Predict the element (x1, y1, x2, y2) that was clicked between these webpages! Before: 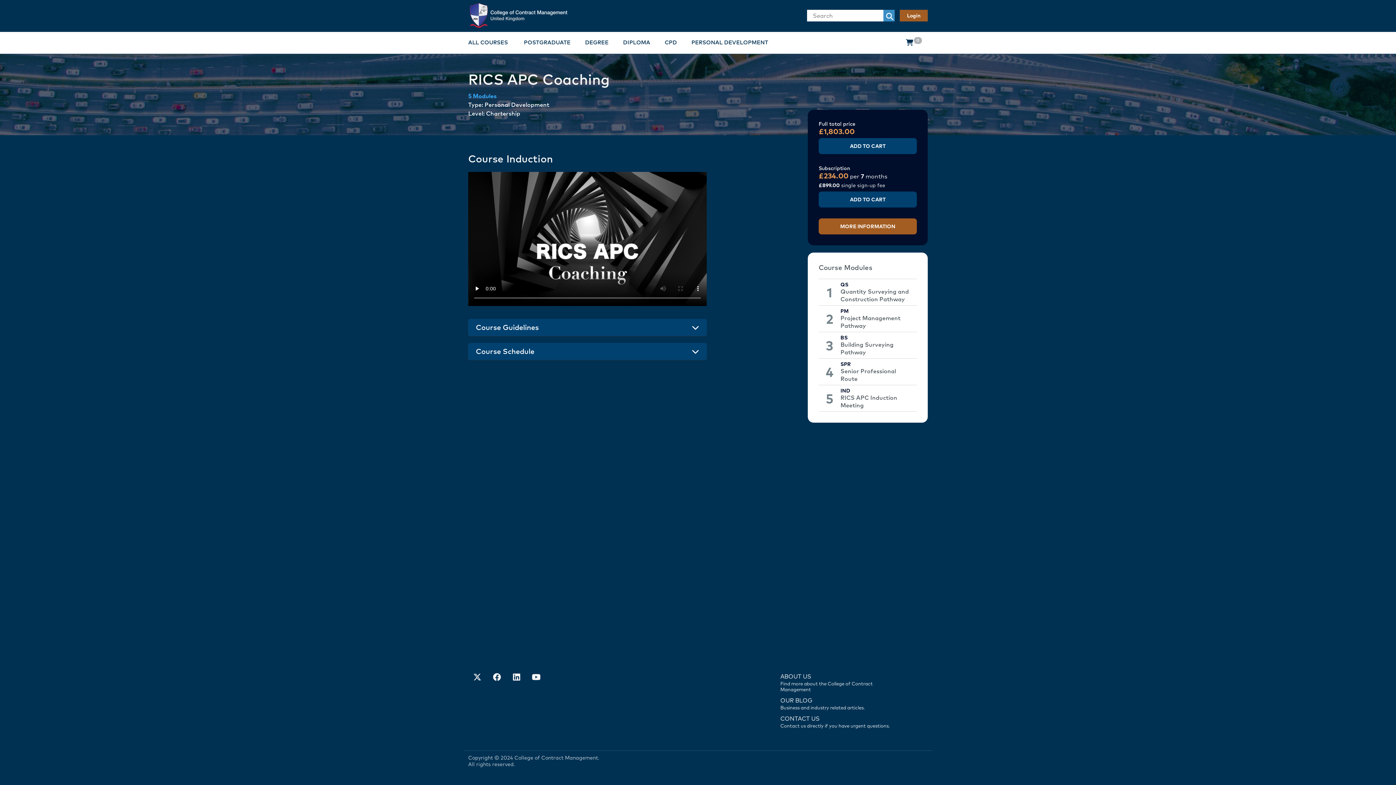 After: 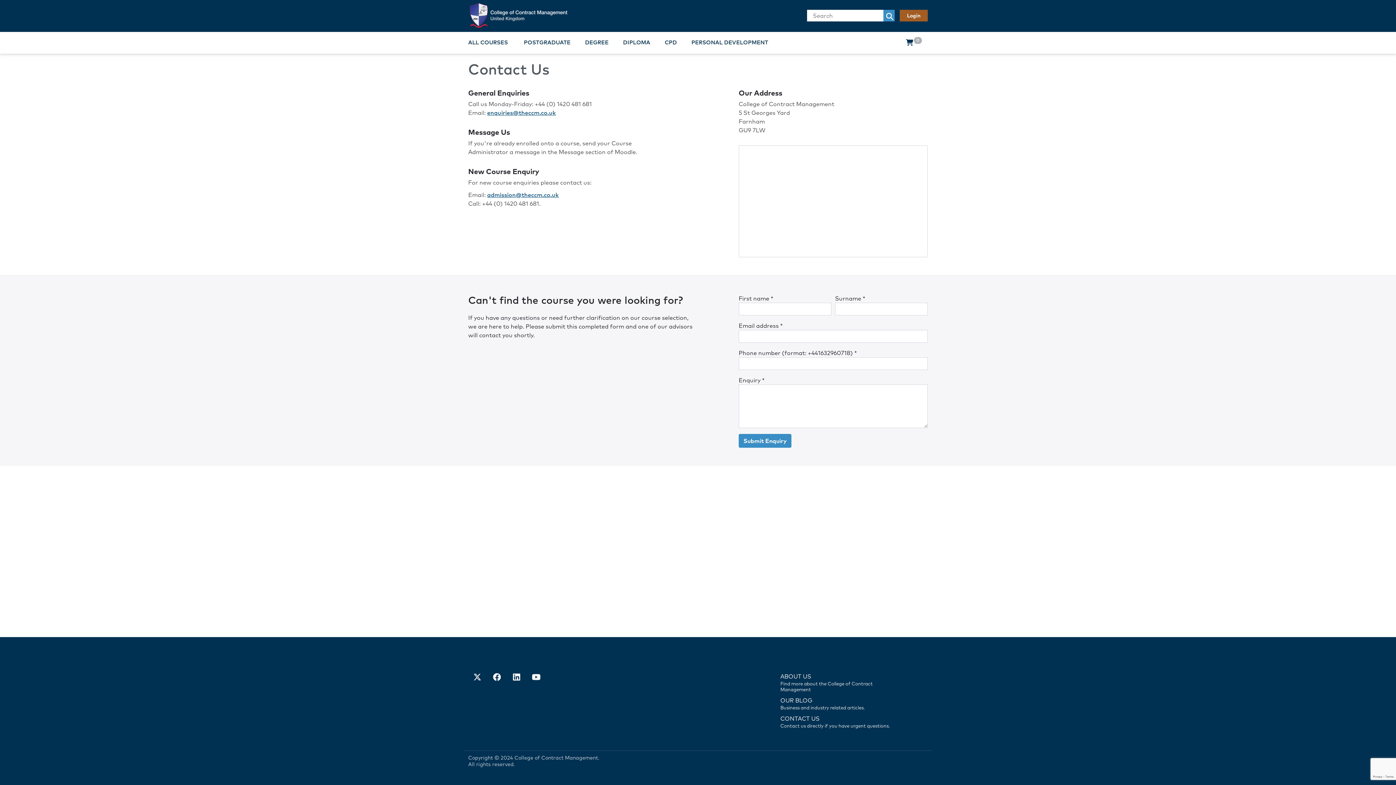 Action: bbox: (780, 714, 898, 729) label: Contact us